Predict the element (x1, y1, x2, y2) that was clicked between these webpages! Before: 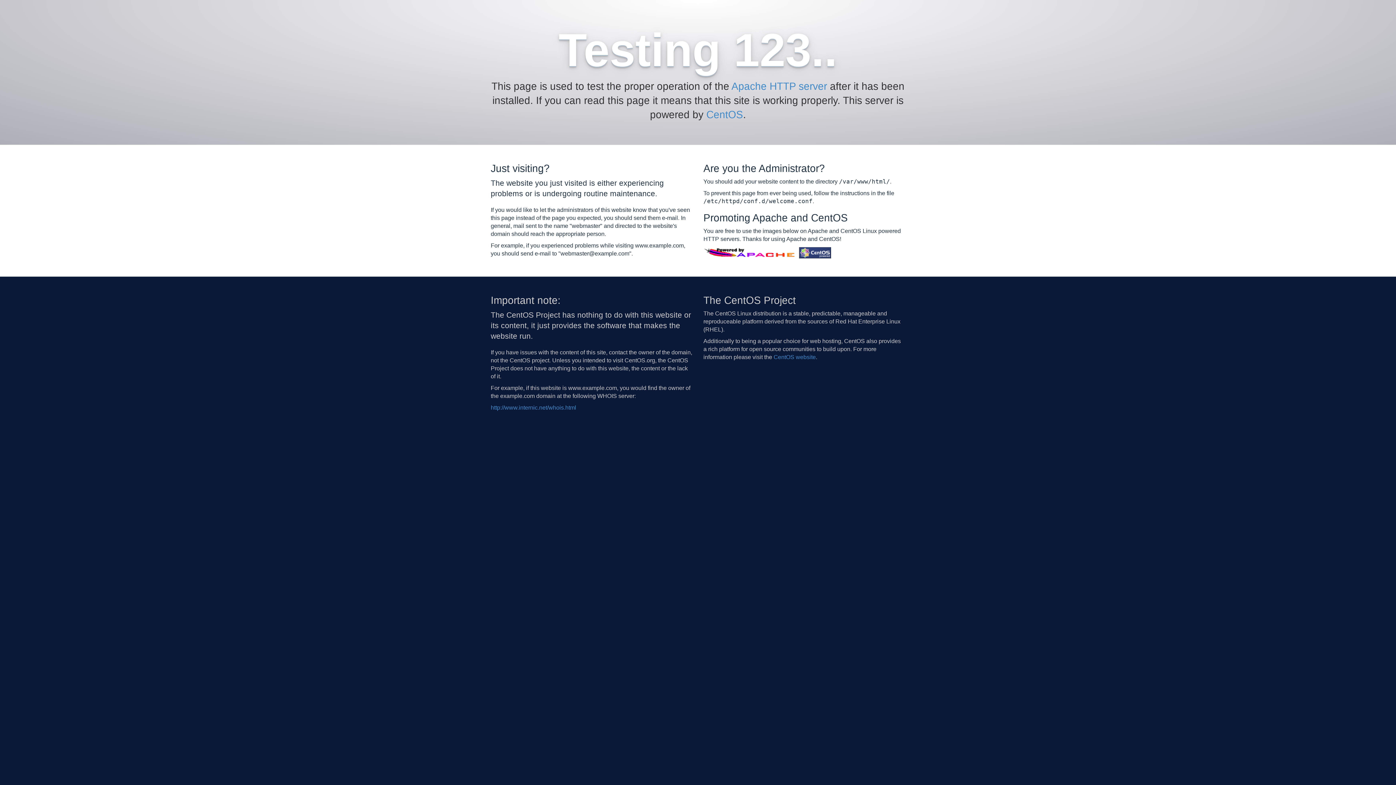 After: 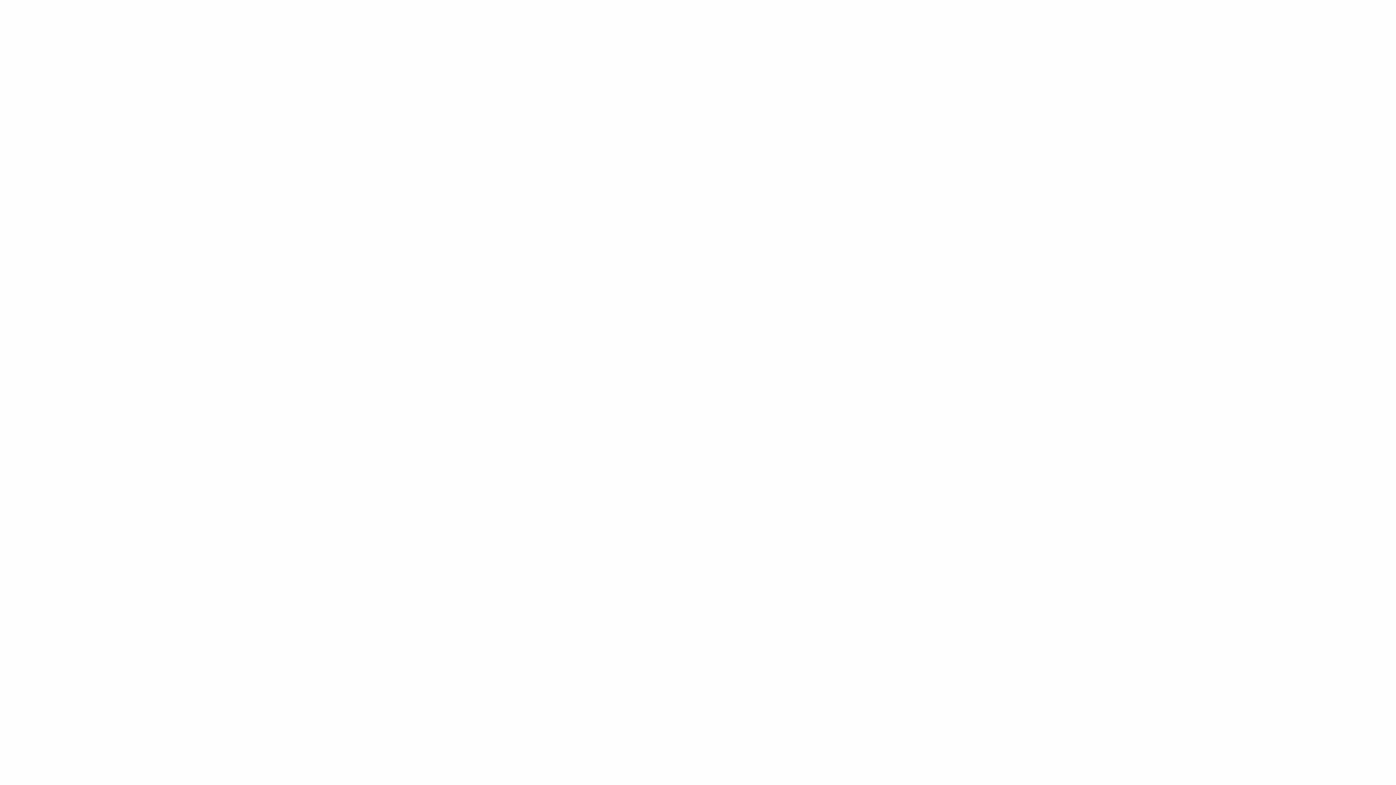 Action: bbox: (490, 404, 576, 410) label: http://www.internic.net/whois.html